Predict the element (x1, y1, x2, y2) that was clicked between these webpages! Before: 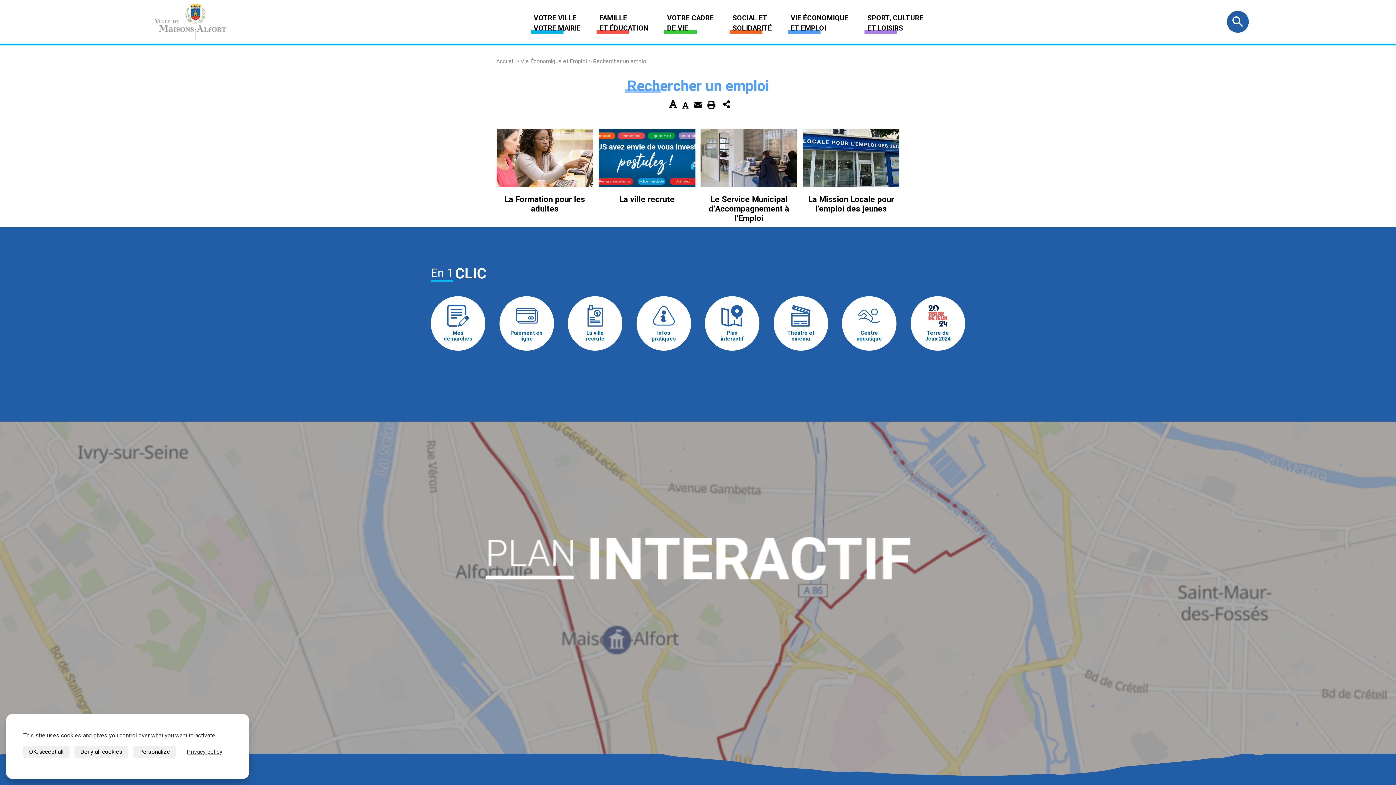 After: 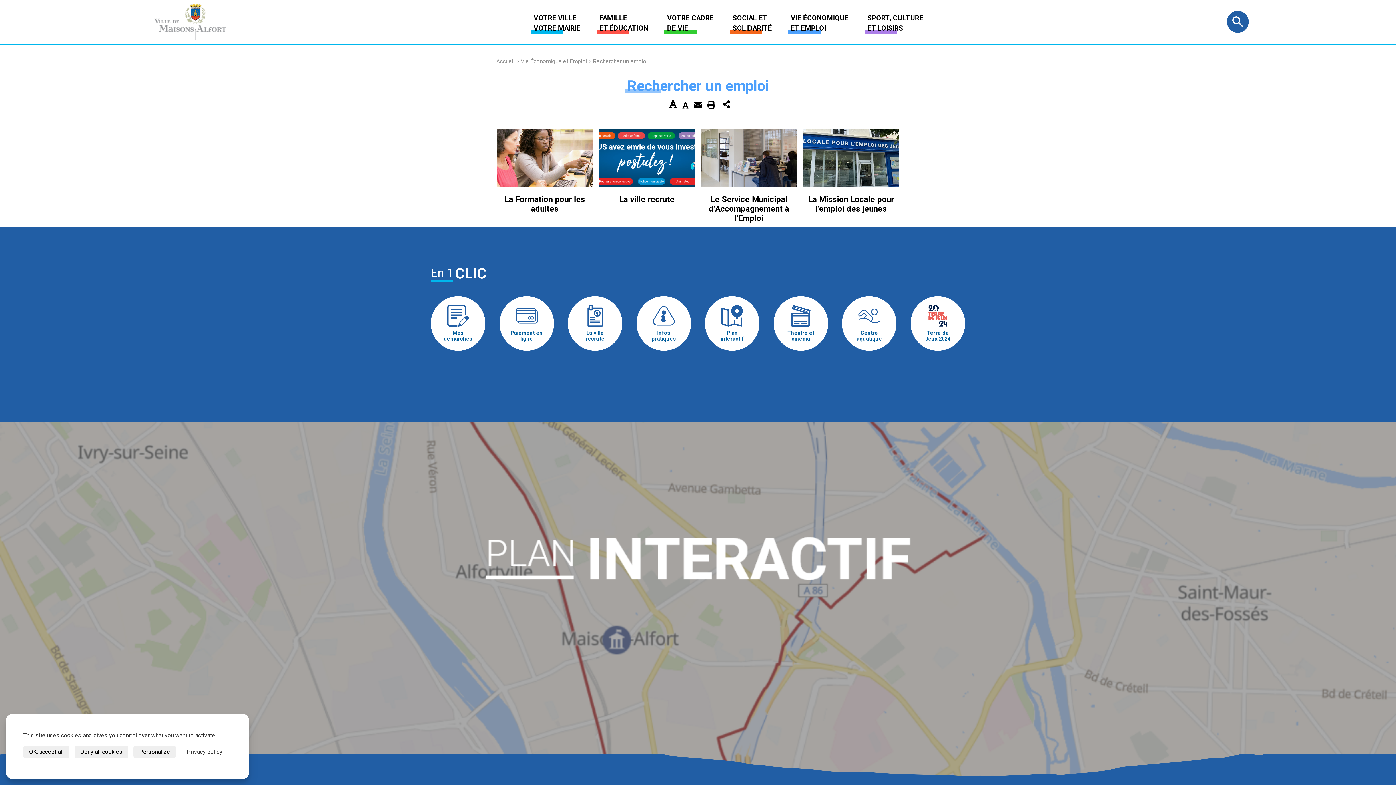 Action: bbox: (694, 98, 702, 110)